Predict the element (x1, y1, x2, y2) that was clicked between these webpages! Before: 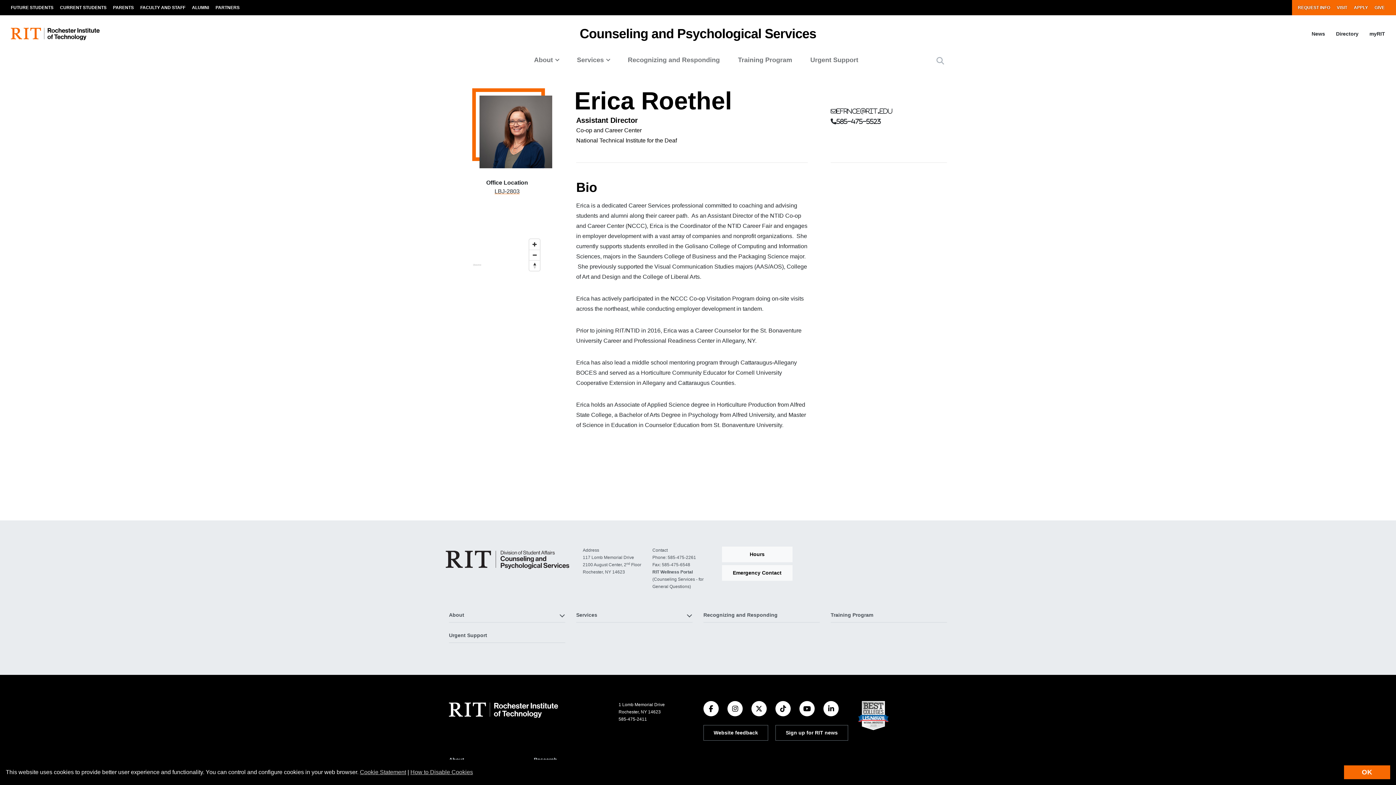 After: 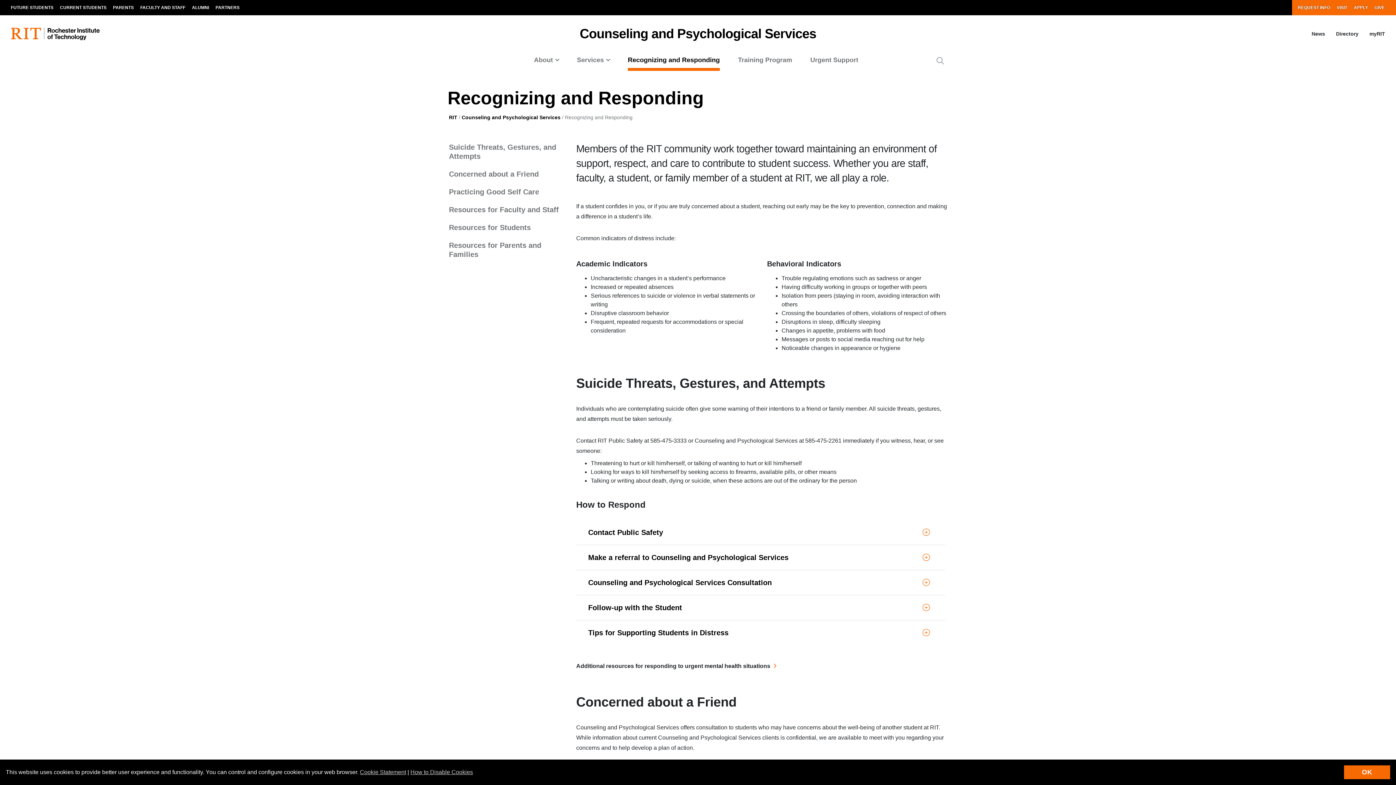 Action: bbox: (703, 608, 820, 622) label: Recognizing and Responding